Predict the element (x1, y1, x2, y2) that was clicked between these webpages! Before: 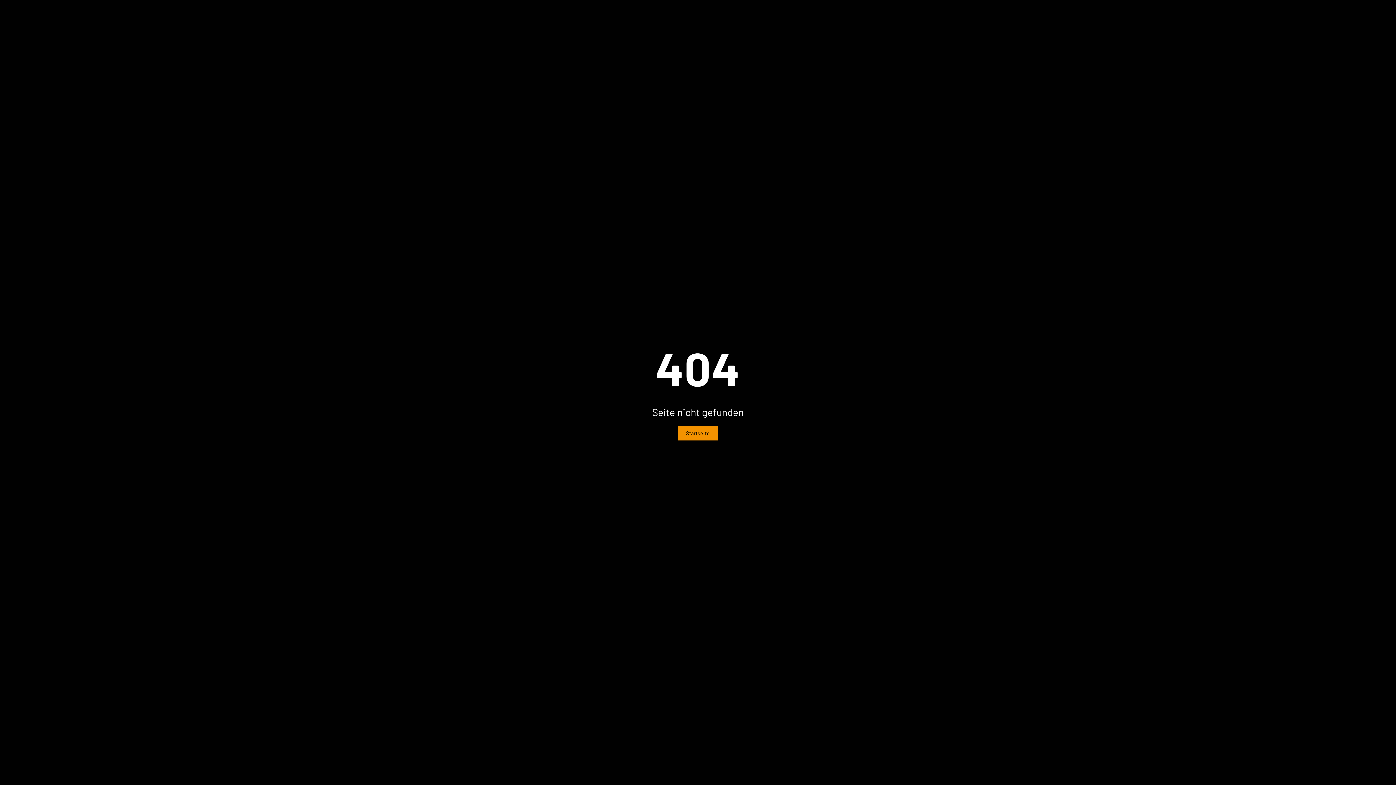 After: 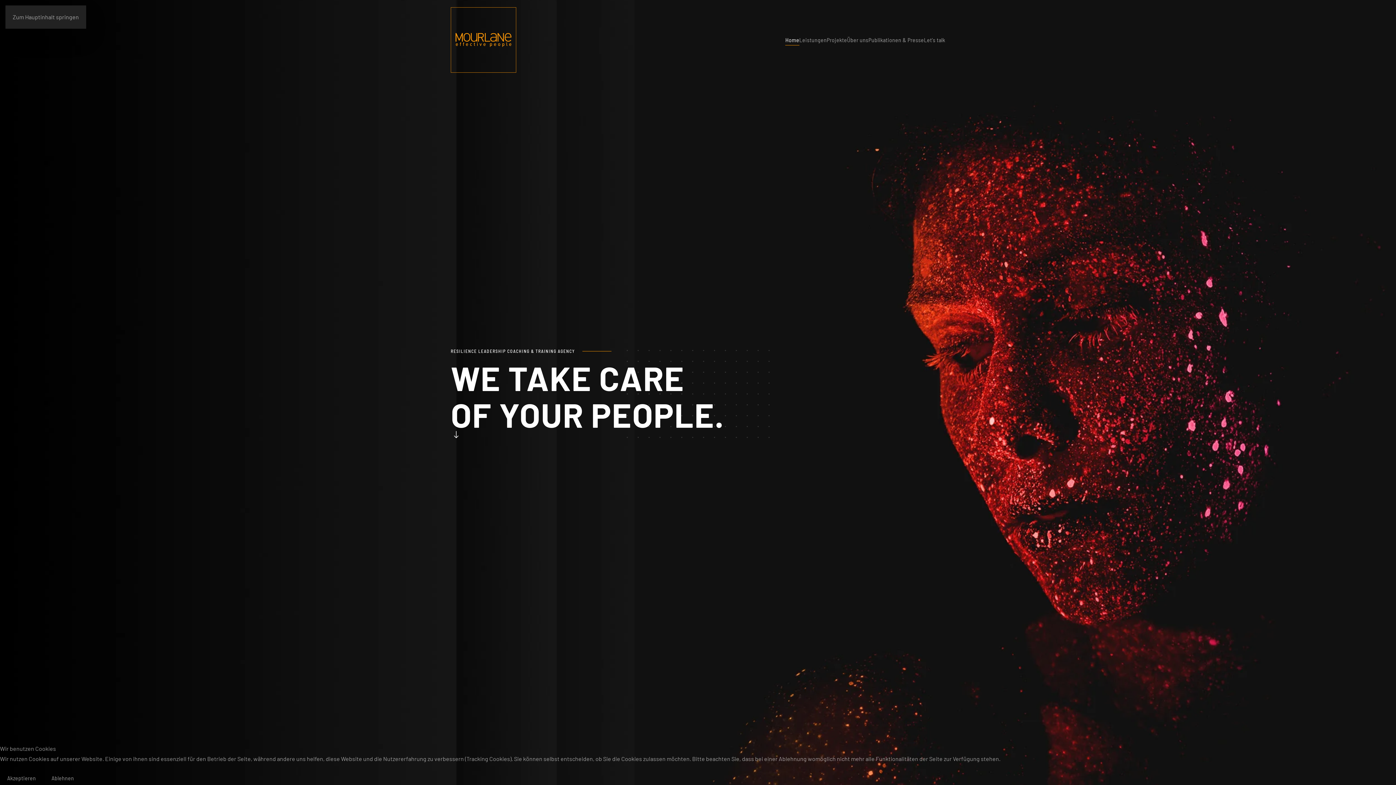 Action: label: Startseite bbox: (678, 426, 717, 440)